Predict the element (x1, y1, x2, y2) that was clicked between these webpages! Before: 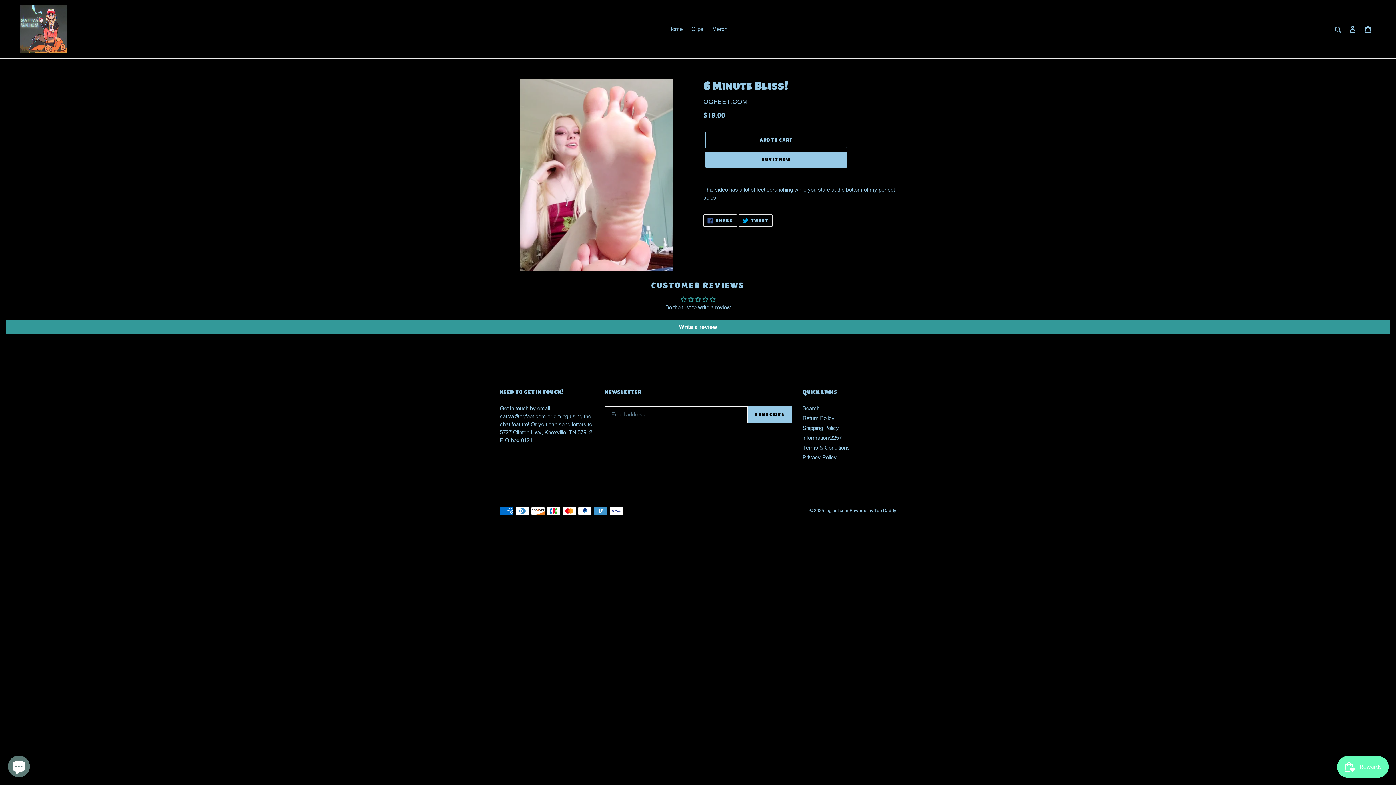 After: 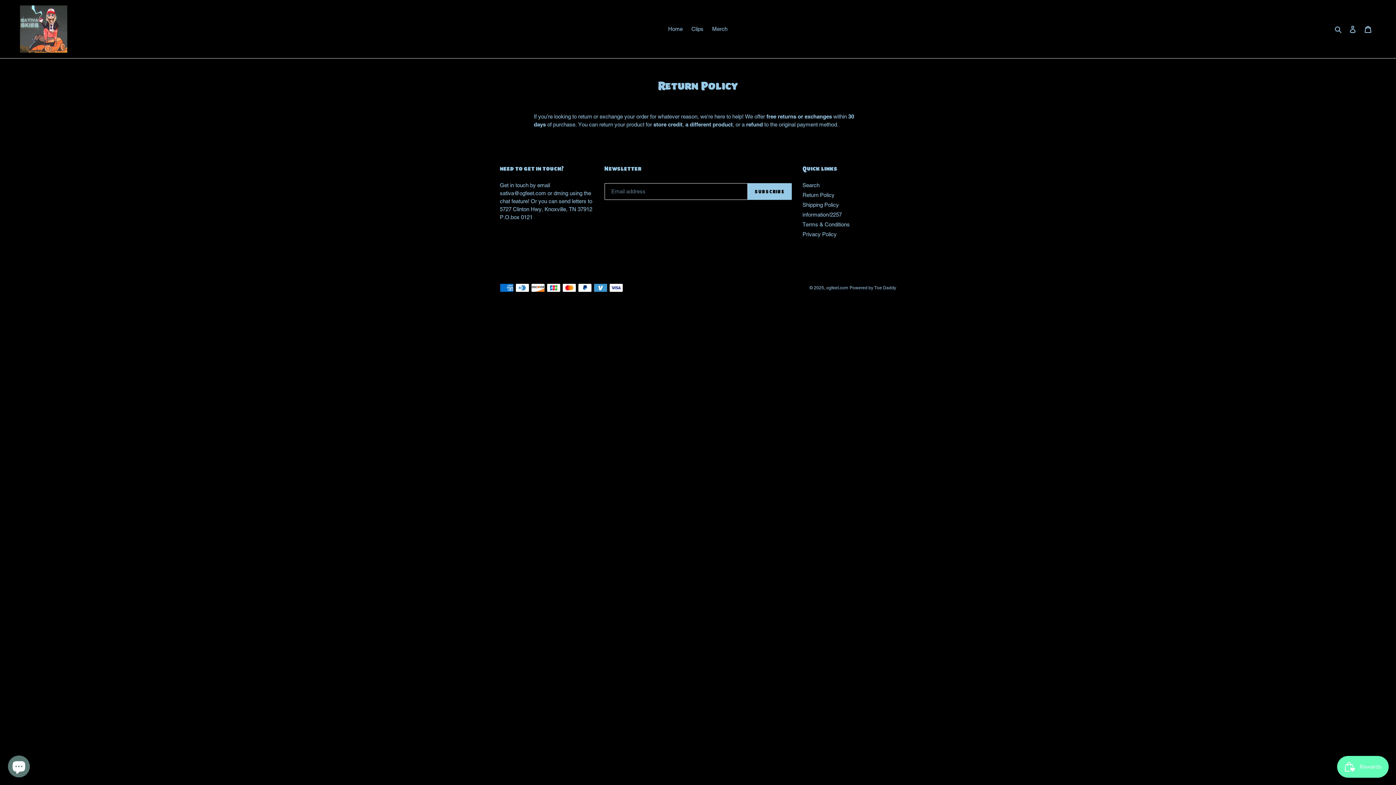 Action: bbox: (802, 415, 834, 421) label: Return Policy